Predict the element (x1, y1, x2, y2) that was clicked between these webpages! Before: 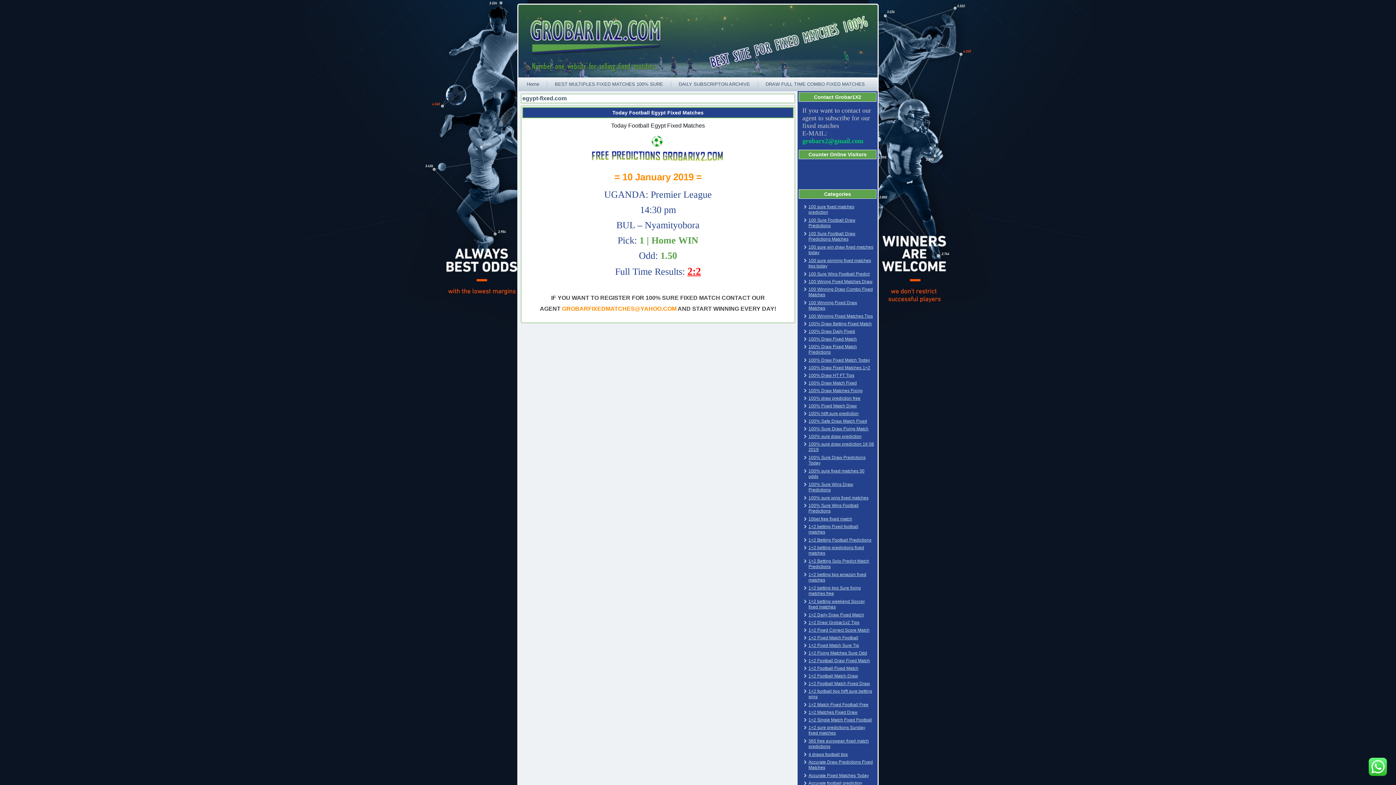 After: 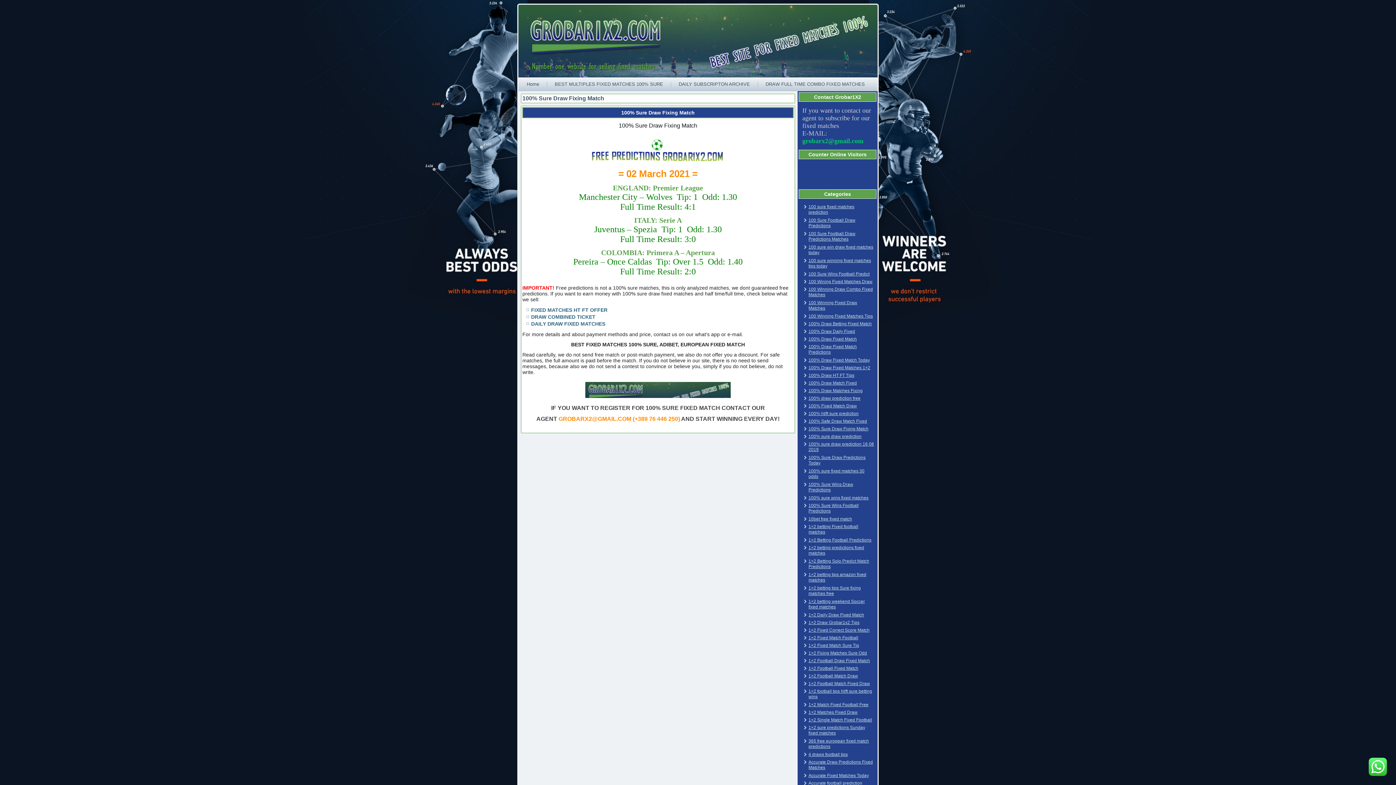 Action: label: 100% Sure Draw Fixing Match bbox: (808, 426, 868, 431)